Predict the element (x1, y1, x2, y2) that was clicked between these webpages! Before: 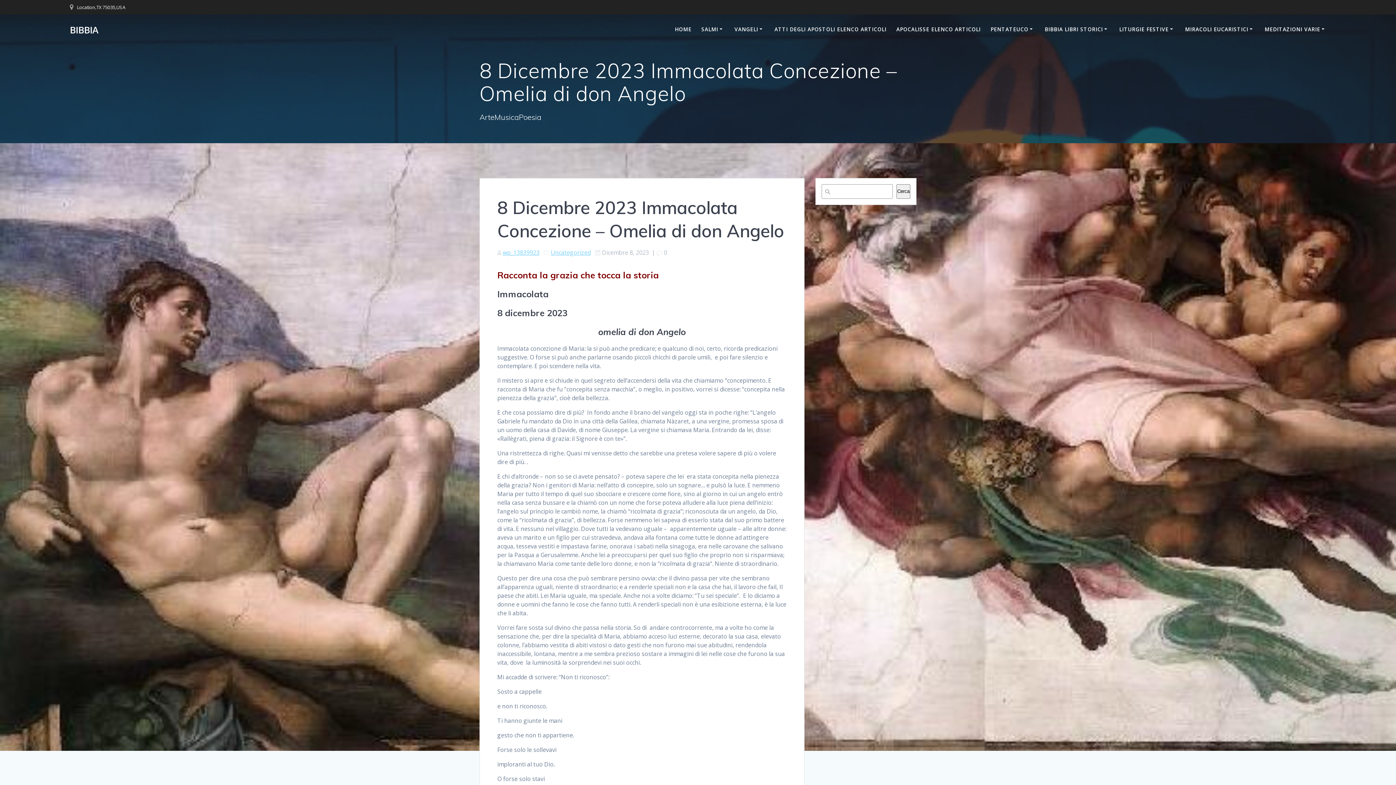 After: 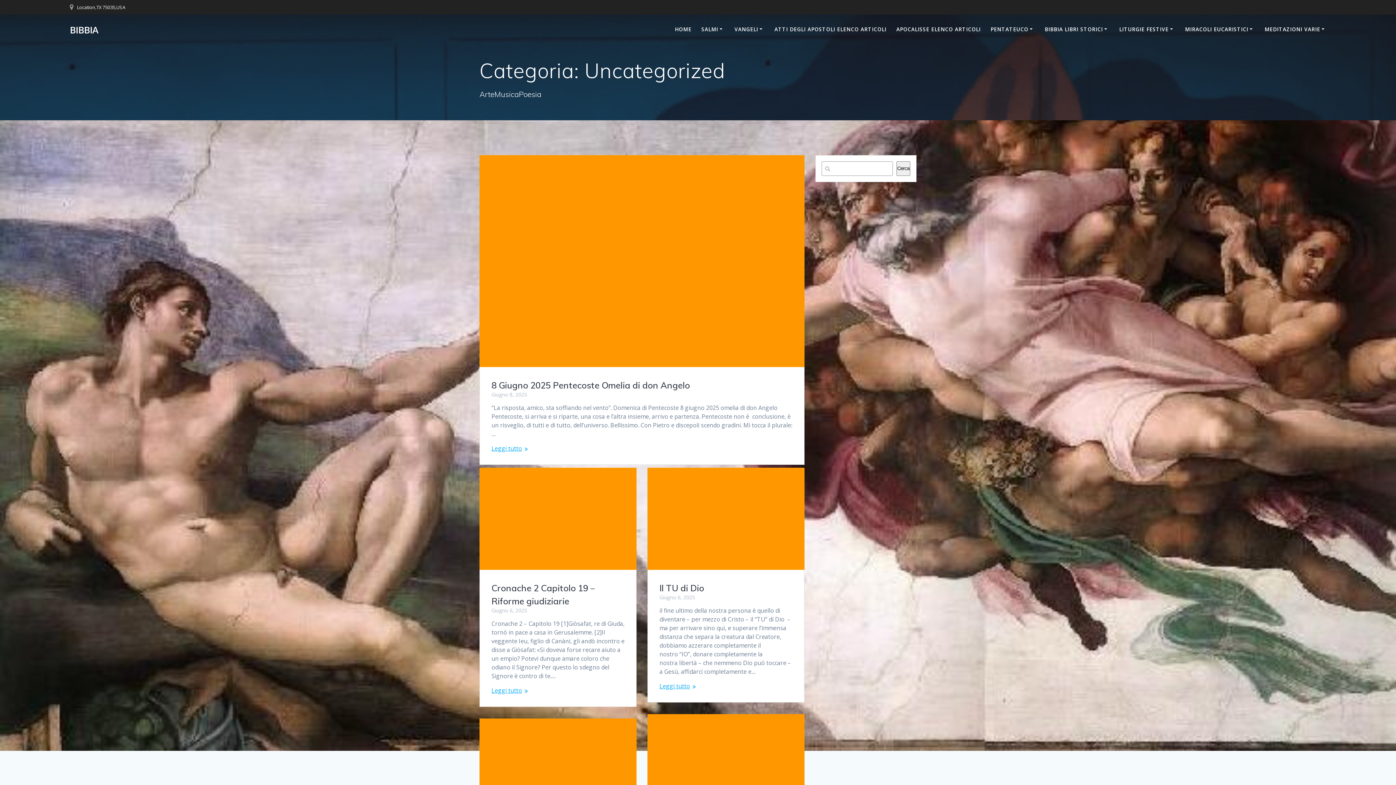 Action: bbox: (550, 248, 590, 256) label: Uncategorized